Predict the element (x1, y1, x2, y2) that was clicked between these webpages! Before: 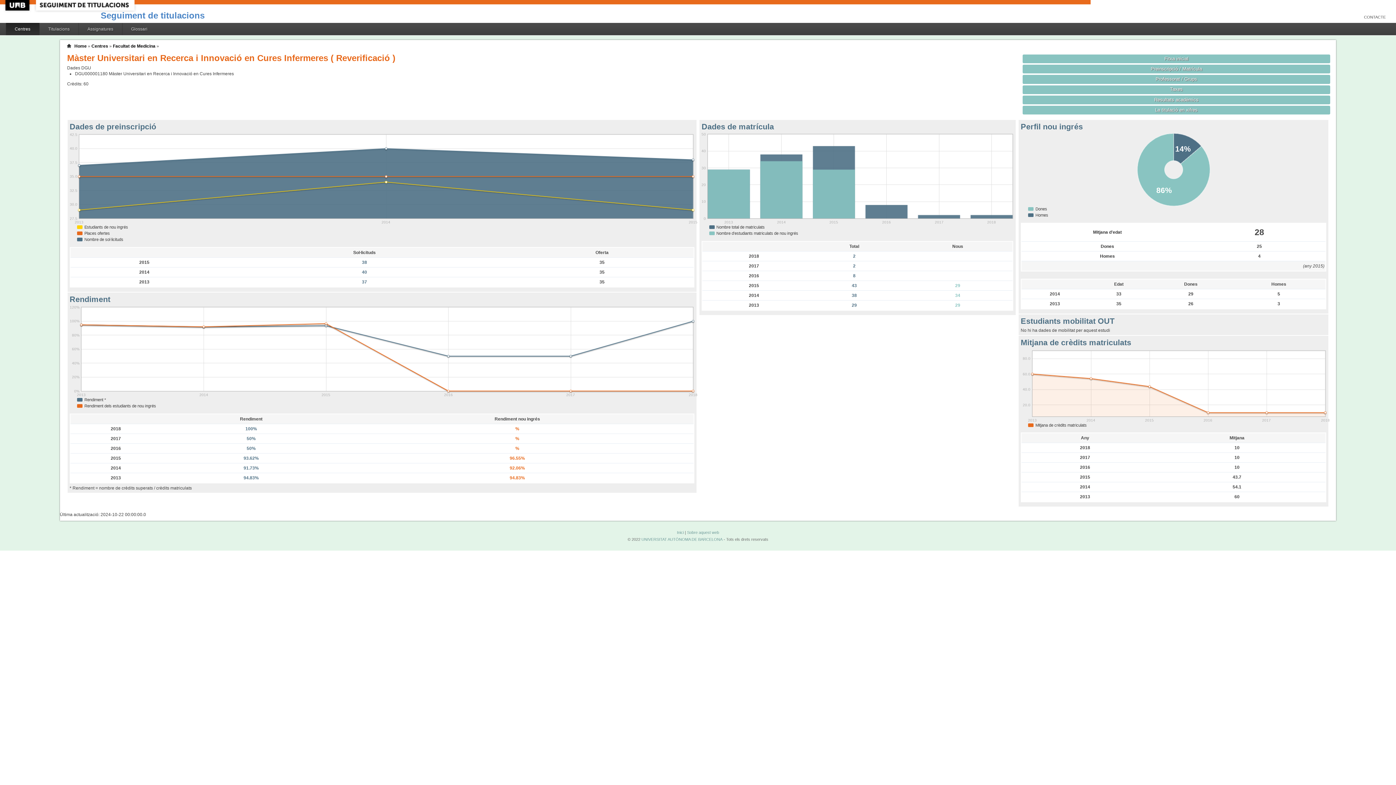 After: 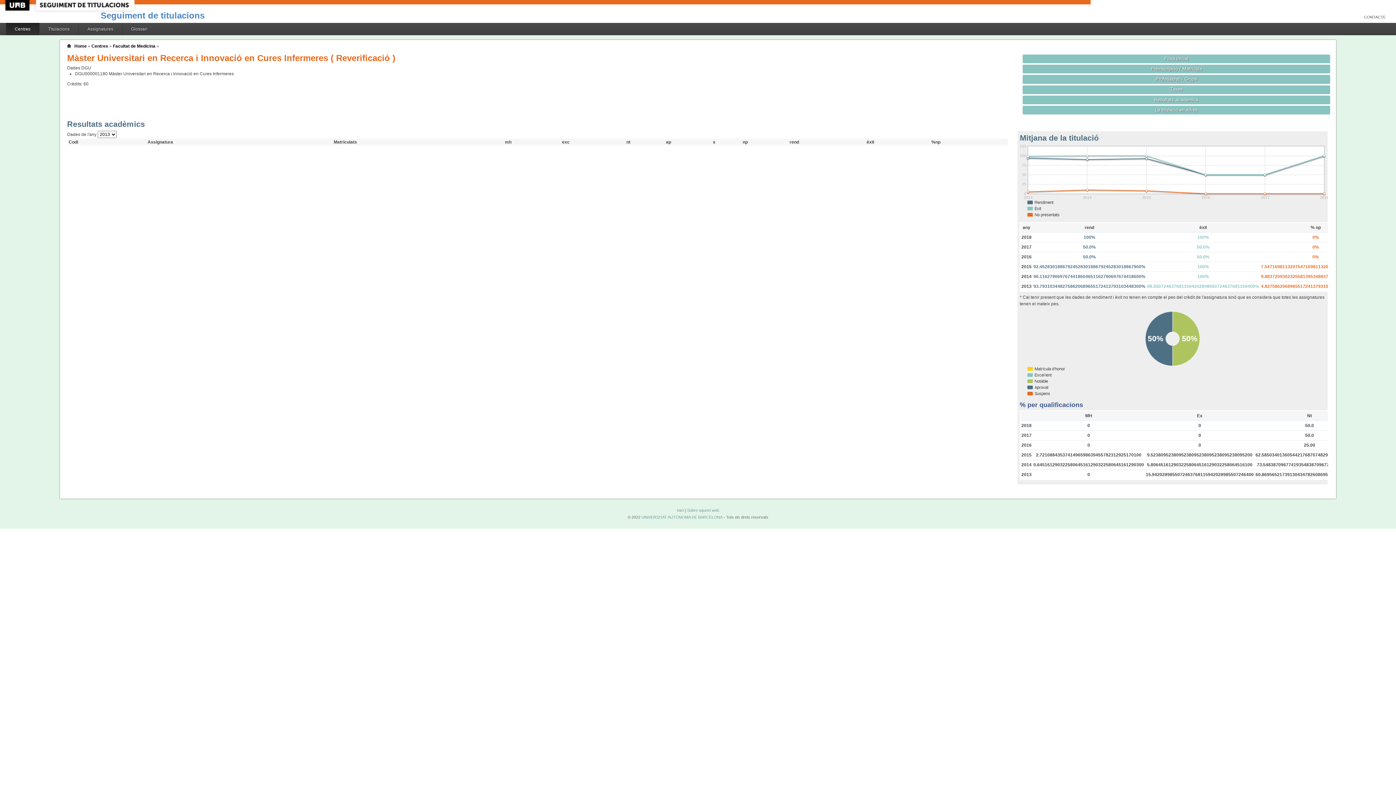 Action: label: Resultats acadèmics bbox: (1022, 95, 1330, 104)